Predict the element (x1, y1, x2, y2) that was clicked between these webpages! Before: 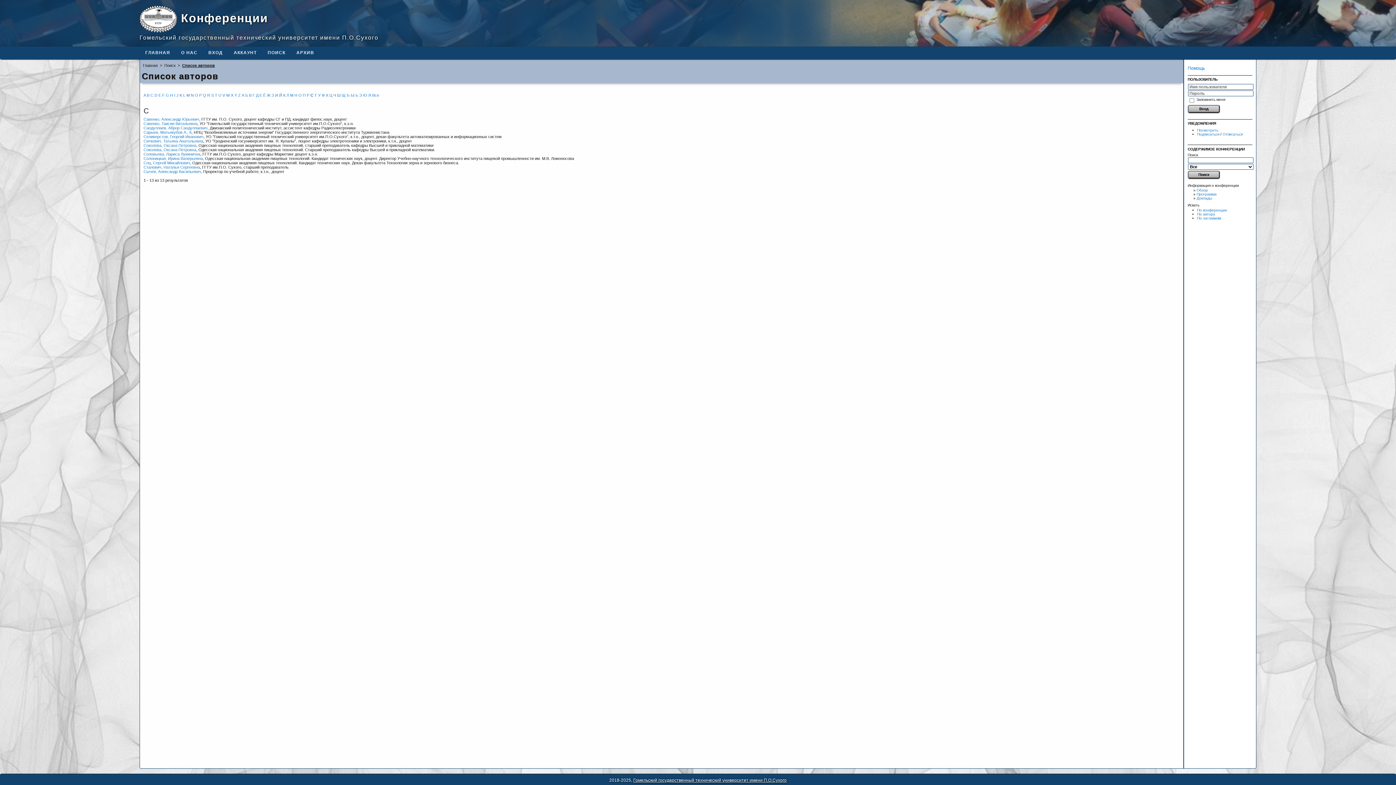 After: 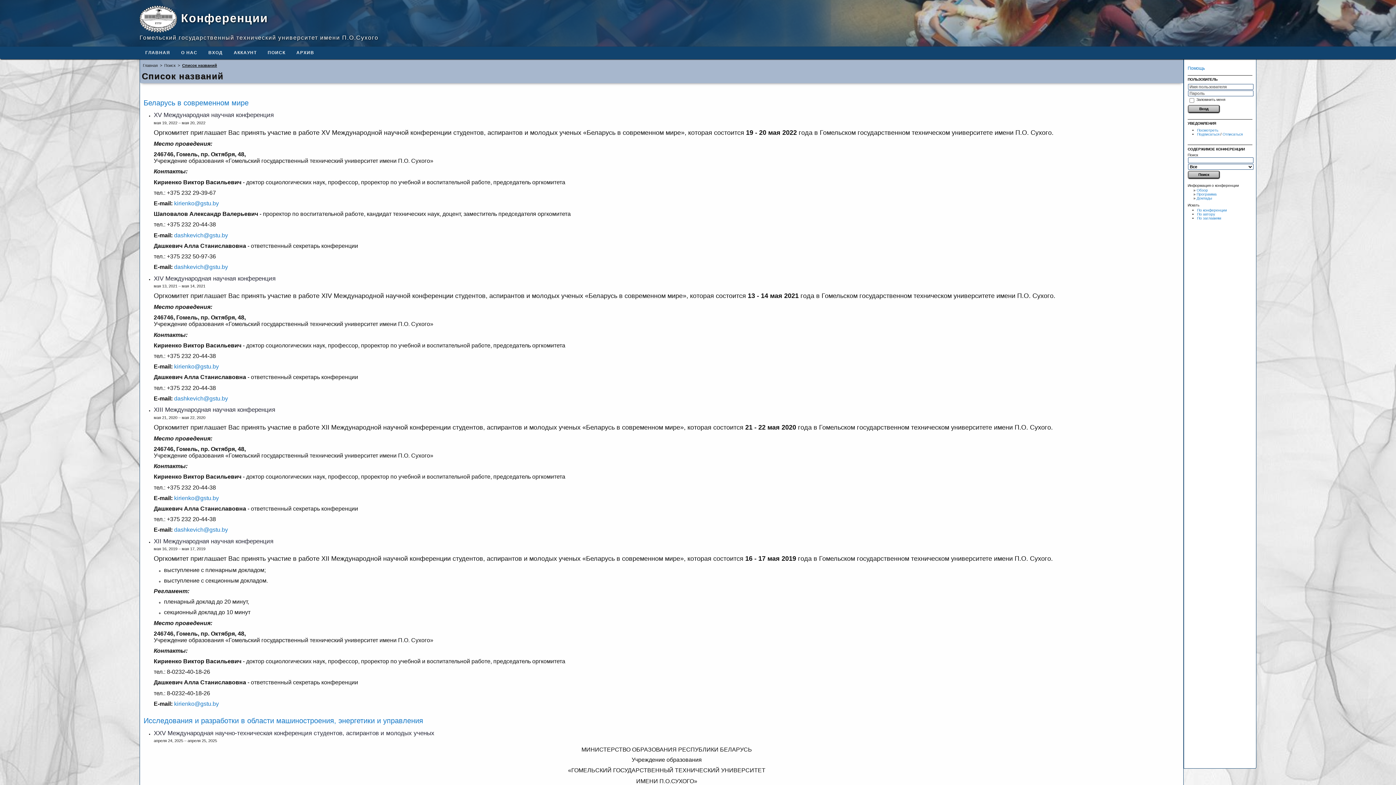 Action: bbox: (1197, 208, 1227, 212) label: По конференции